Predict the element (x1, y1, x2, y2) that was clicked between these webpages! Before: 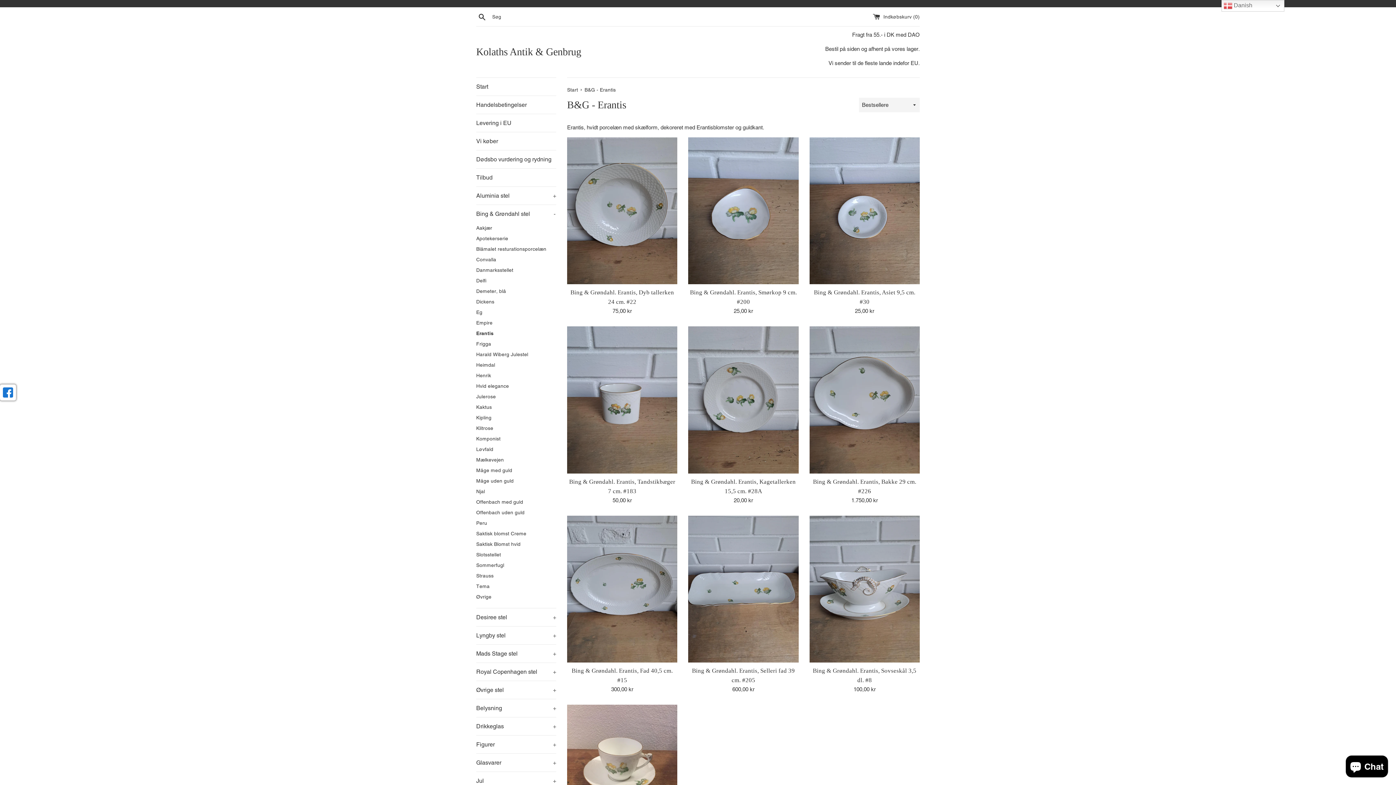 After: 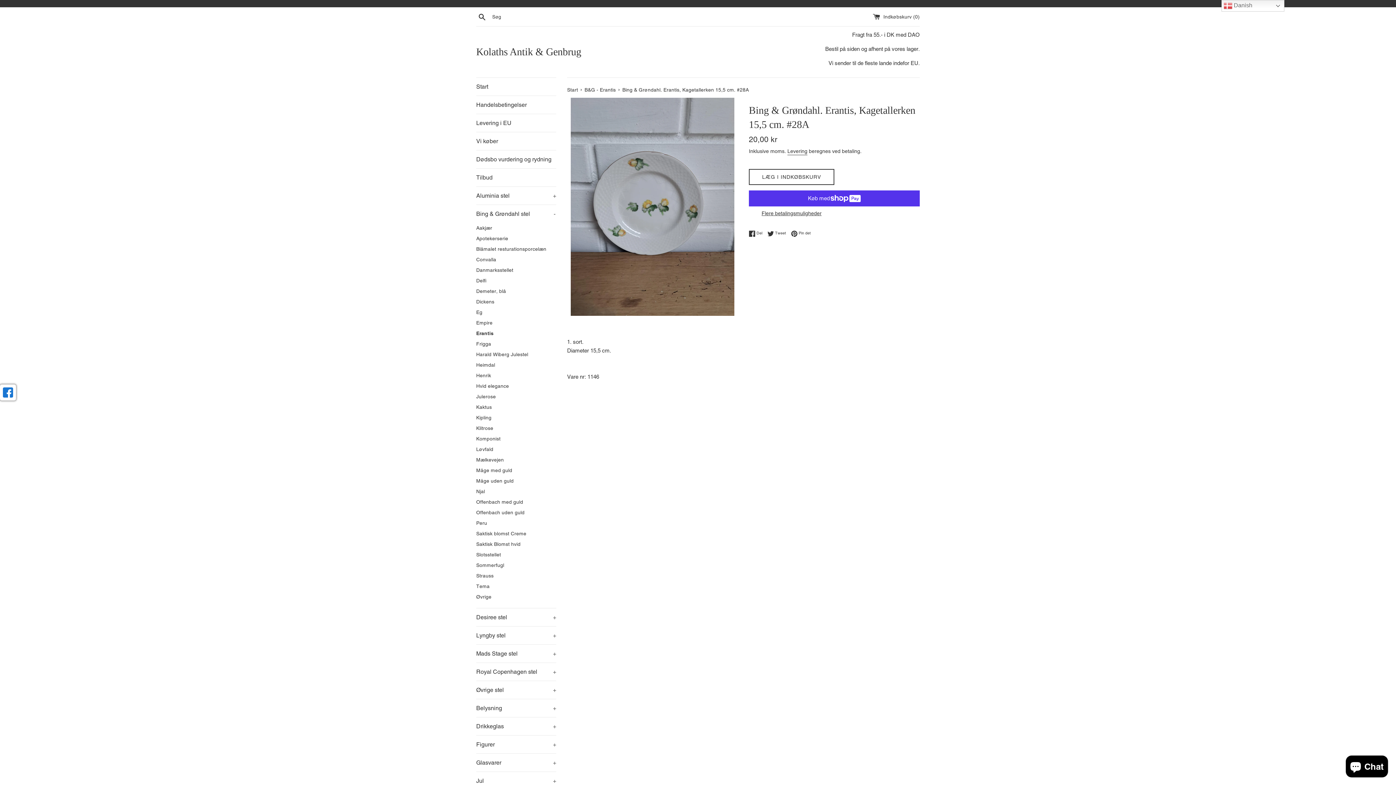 Action: bbox: (688, 326, 798, 473)